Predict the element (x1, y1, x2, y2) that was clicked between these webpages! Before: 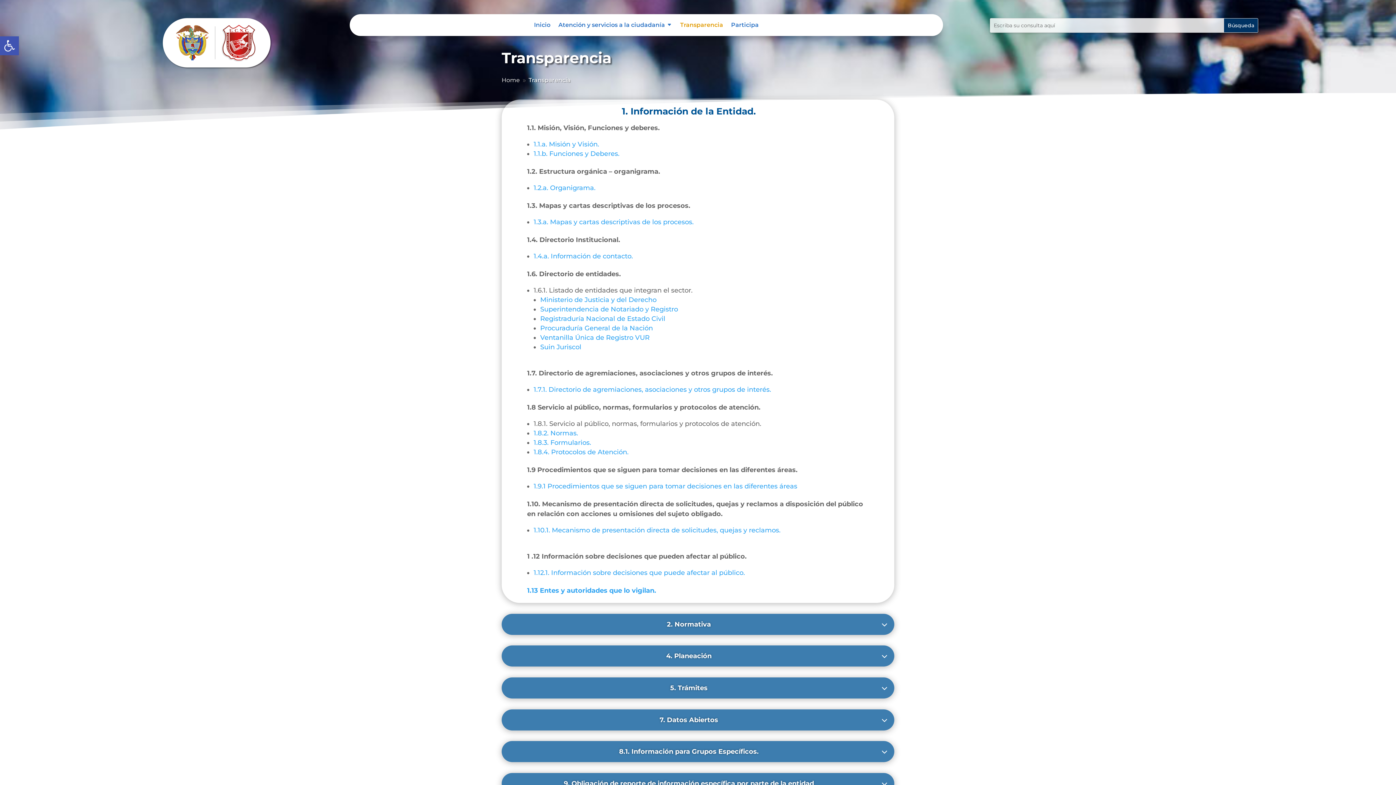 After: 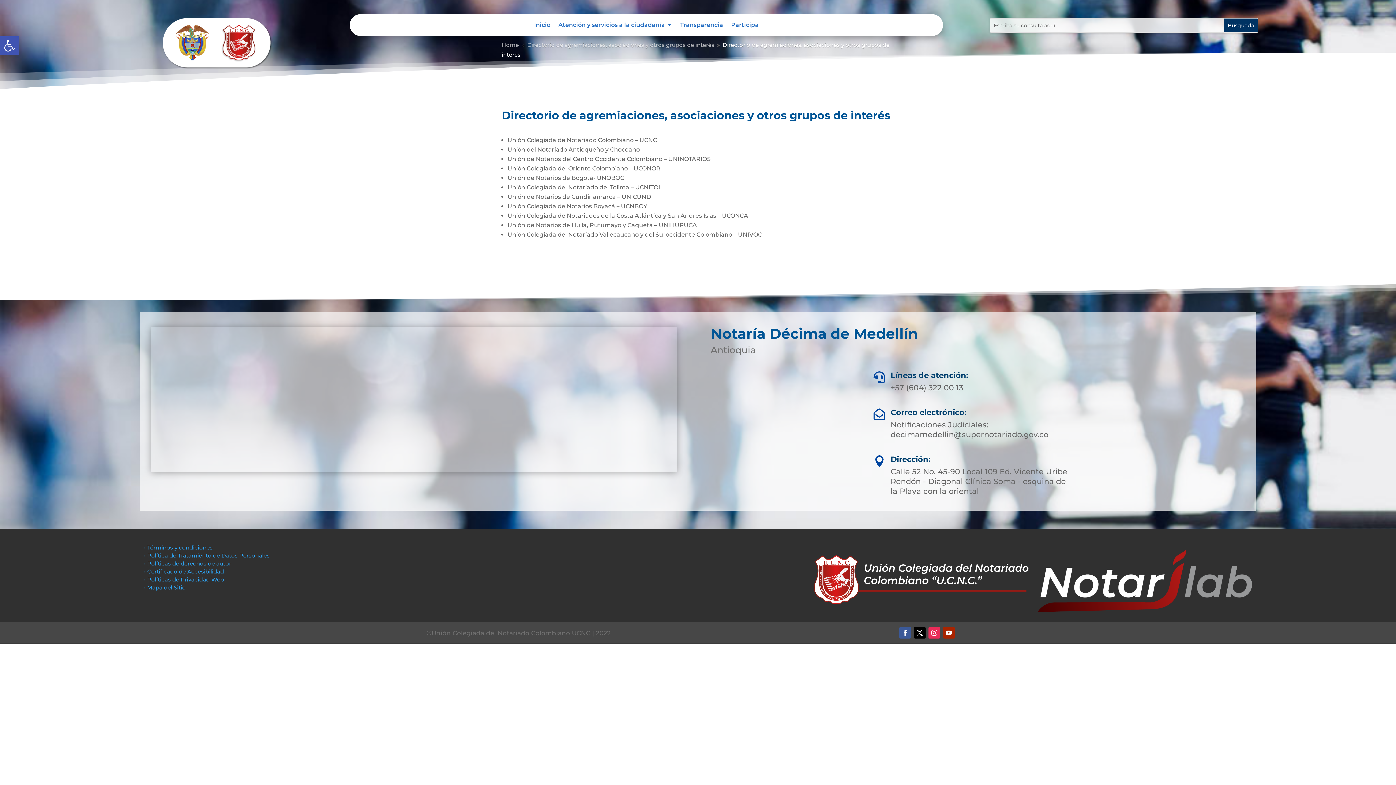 Action: bbox: (533, 385, 771, 393) label: 1.7.1. Directorio de agremiaciones, asociaciones y otros grupos de interés.